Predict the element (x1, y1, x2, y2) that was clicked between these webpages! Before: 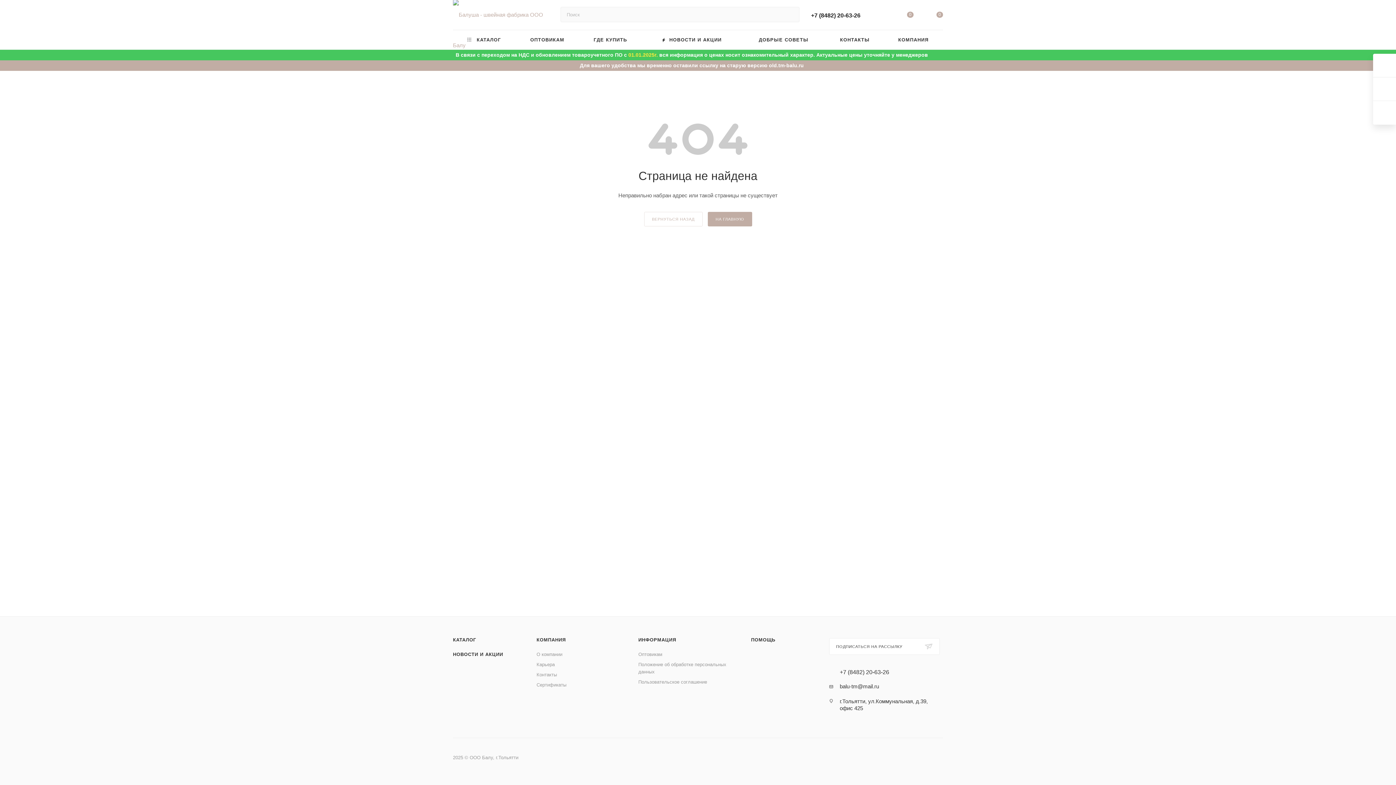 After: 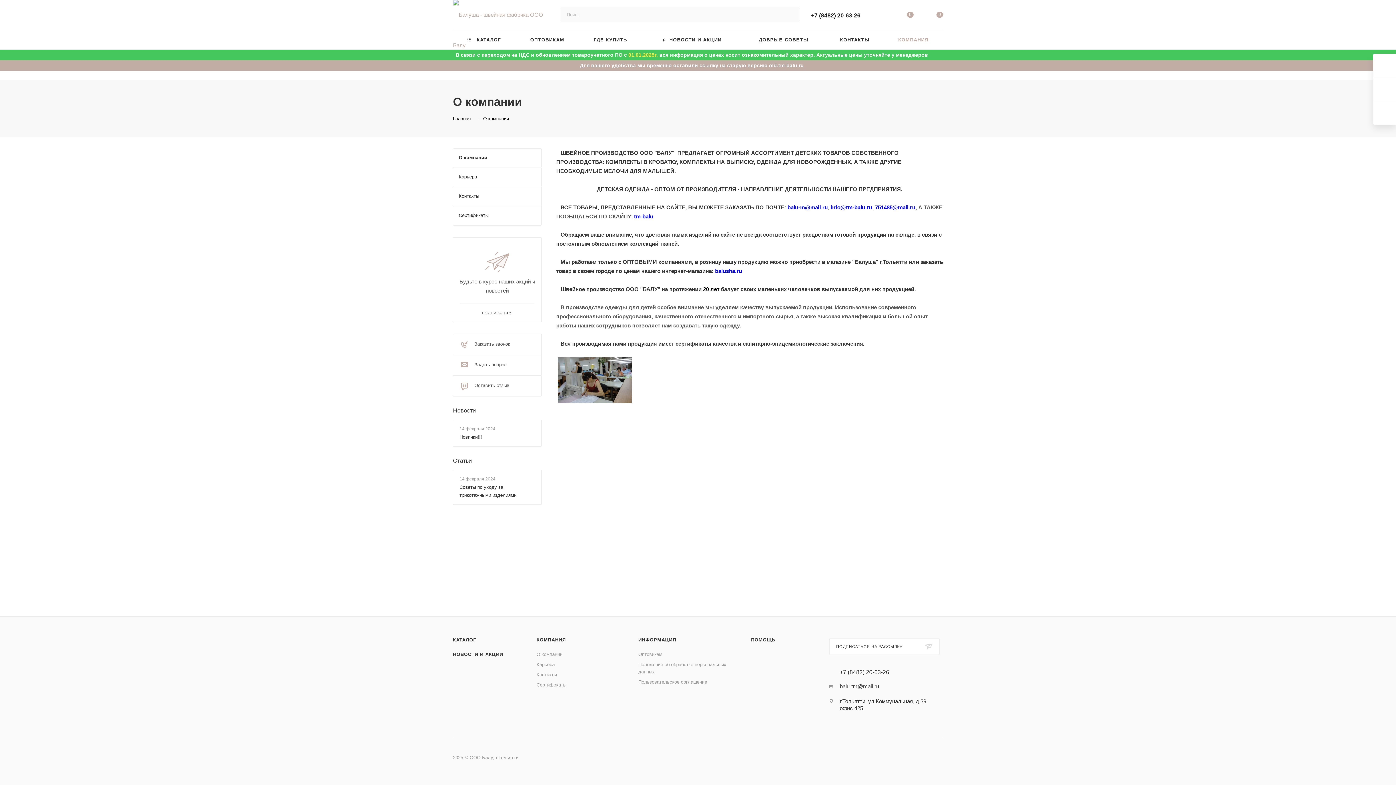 Action: bbox: (536, 637, 565, 642) label: КОМПАНИЯ